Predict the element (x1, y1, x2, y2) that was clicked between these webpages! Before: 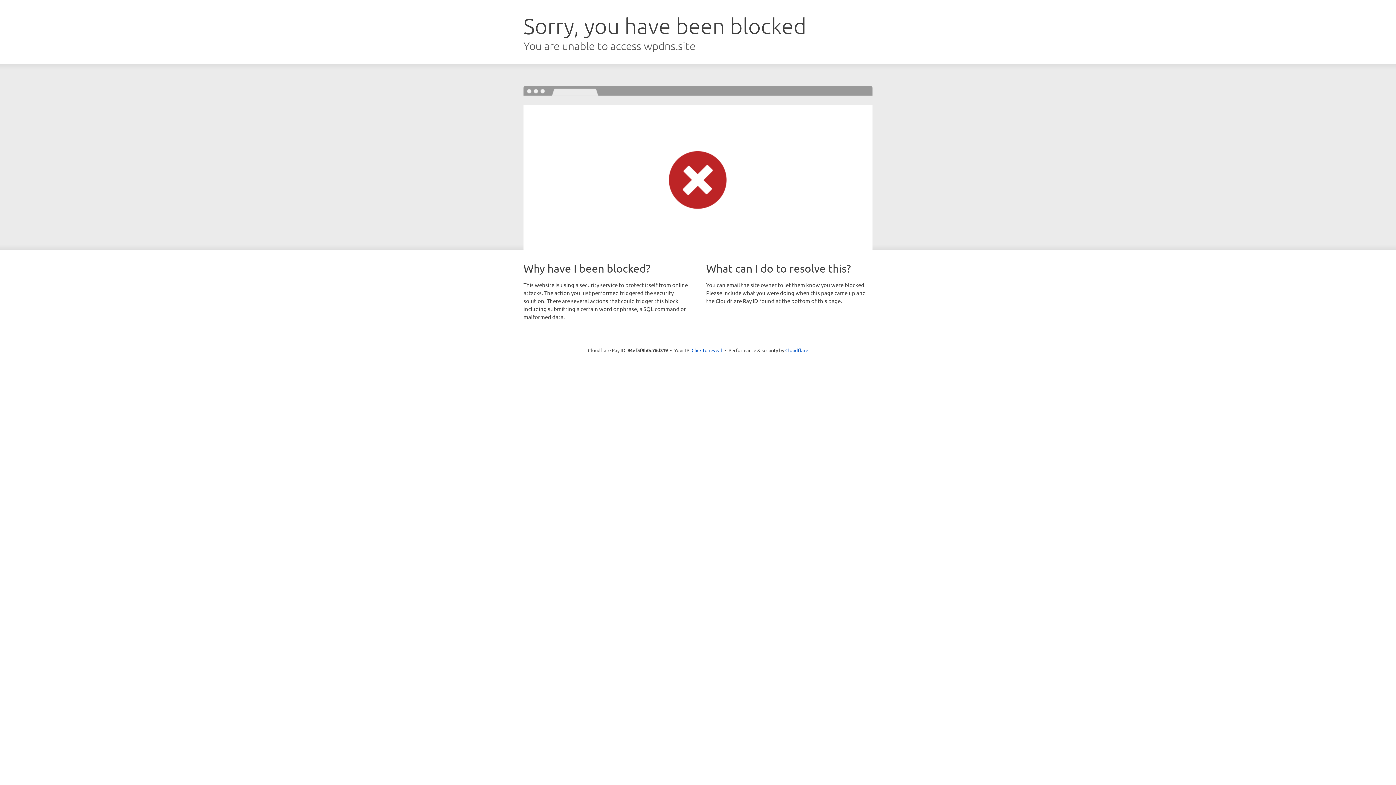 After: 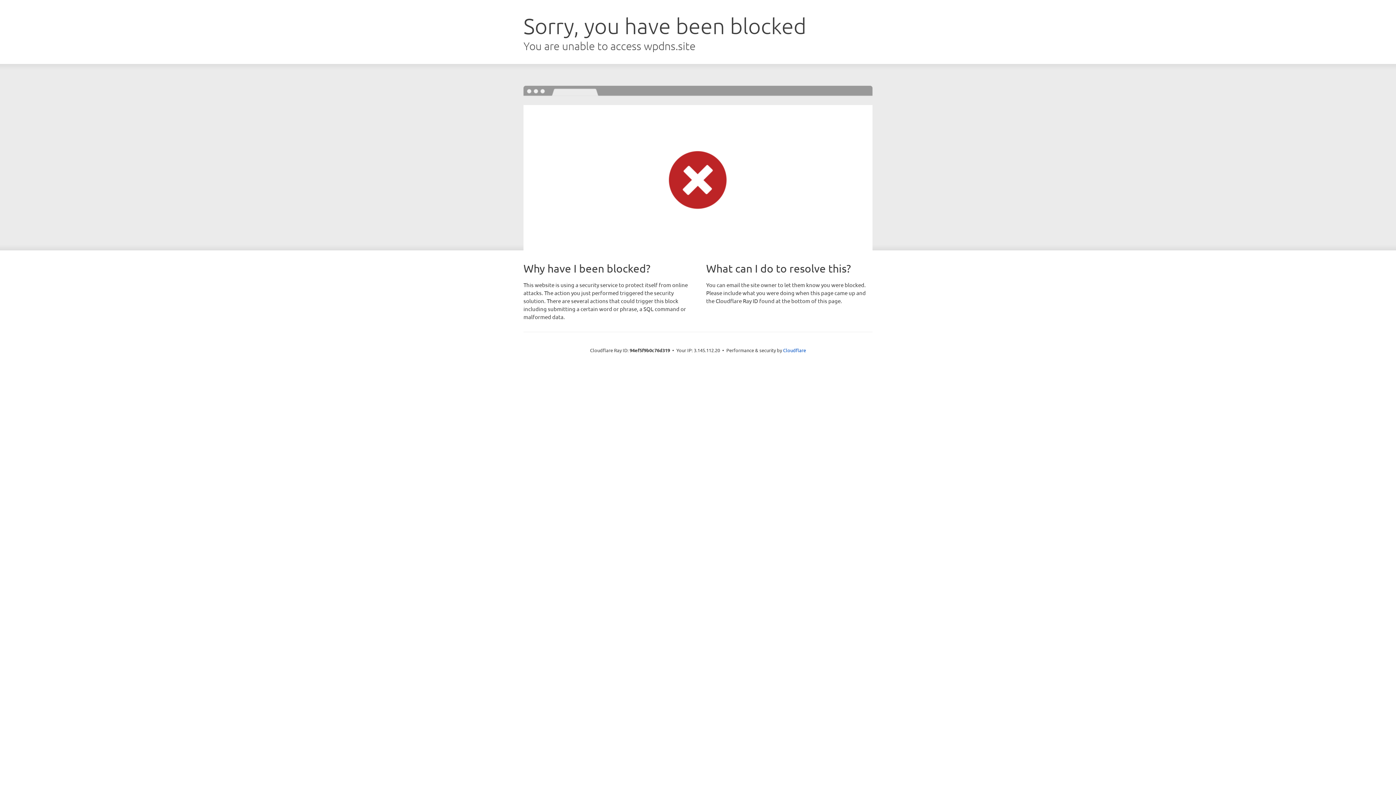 Action: bbox: (691, 346, 722, 353) label: Click to reveal